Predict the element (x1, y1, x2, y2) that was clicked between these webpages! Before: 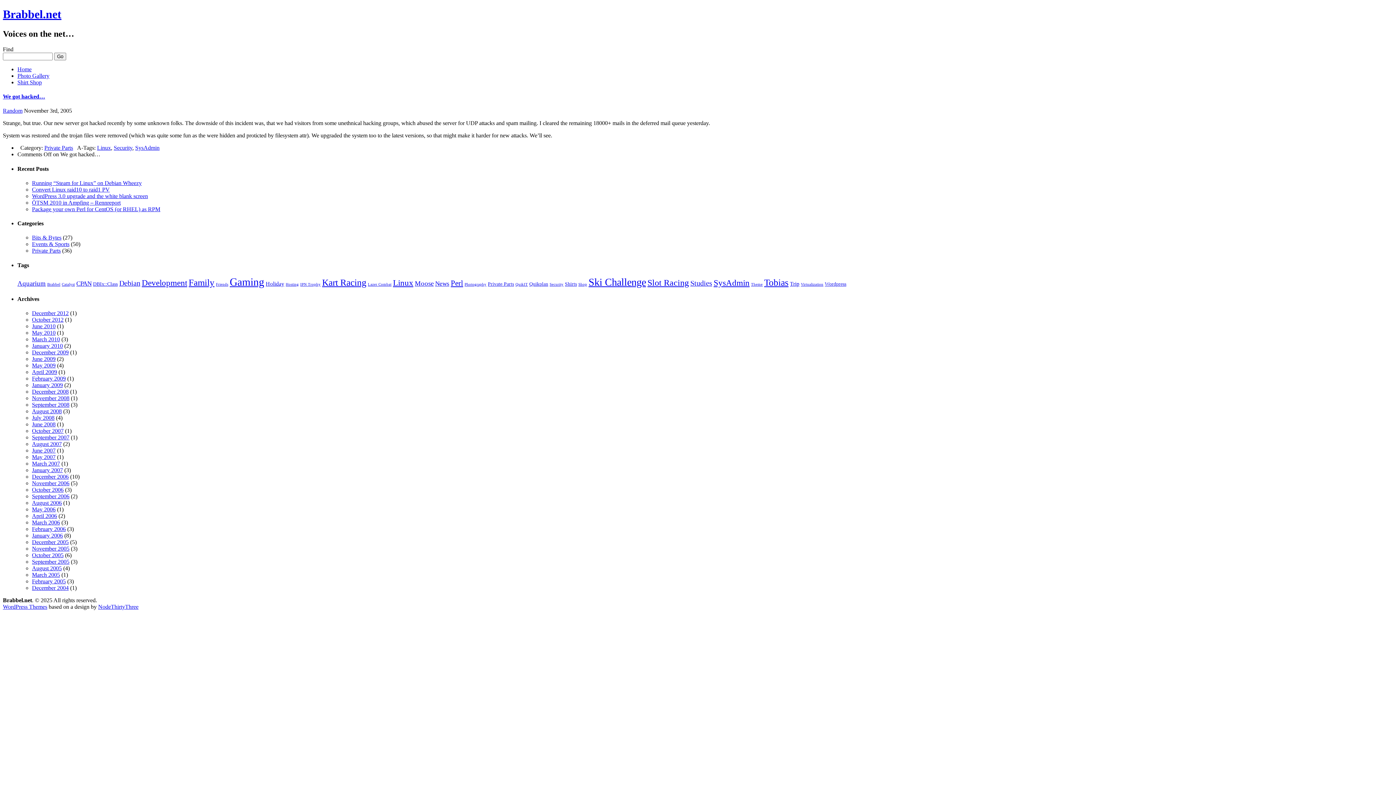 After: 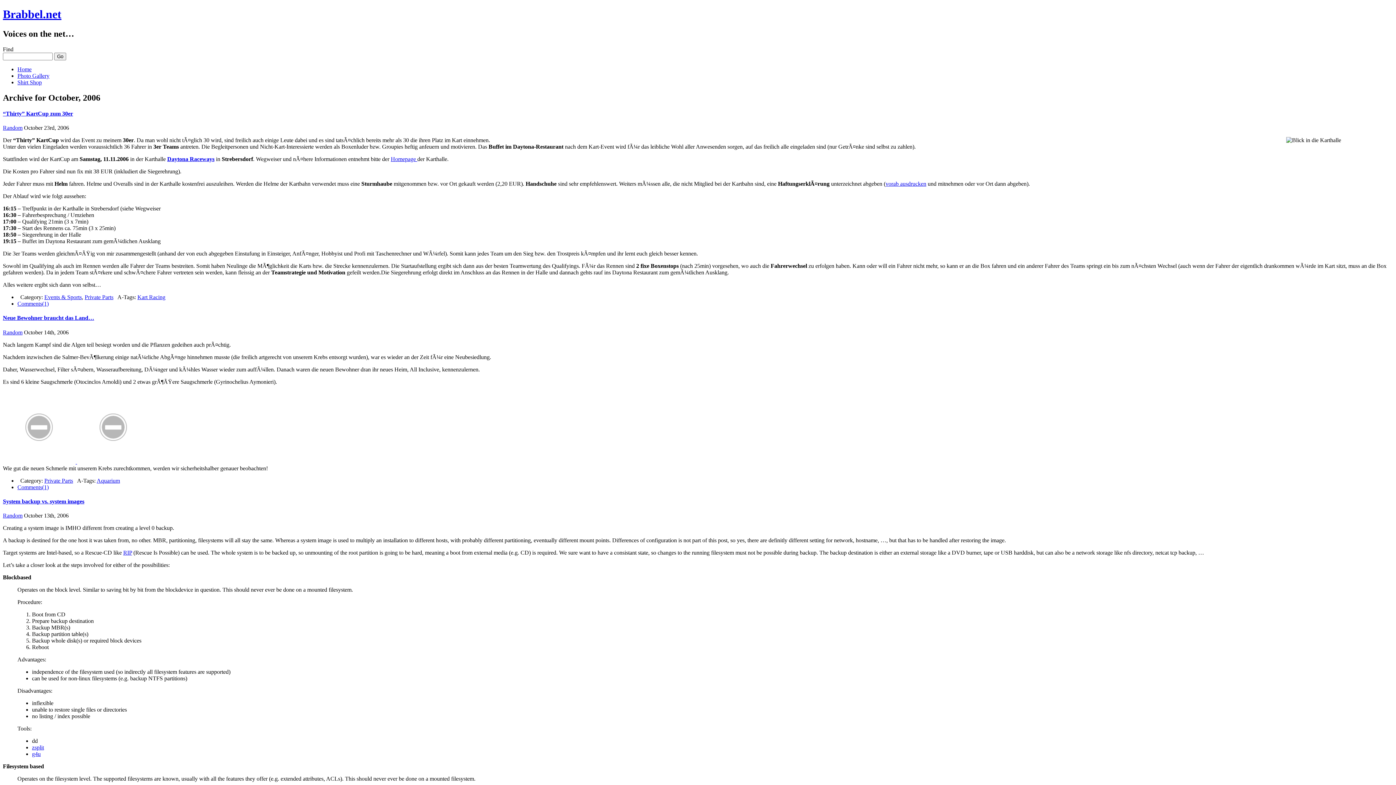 Action: bbox: (32, 487, 63, 493) label: October 2006